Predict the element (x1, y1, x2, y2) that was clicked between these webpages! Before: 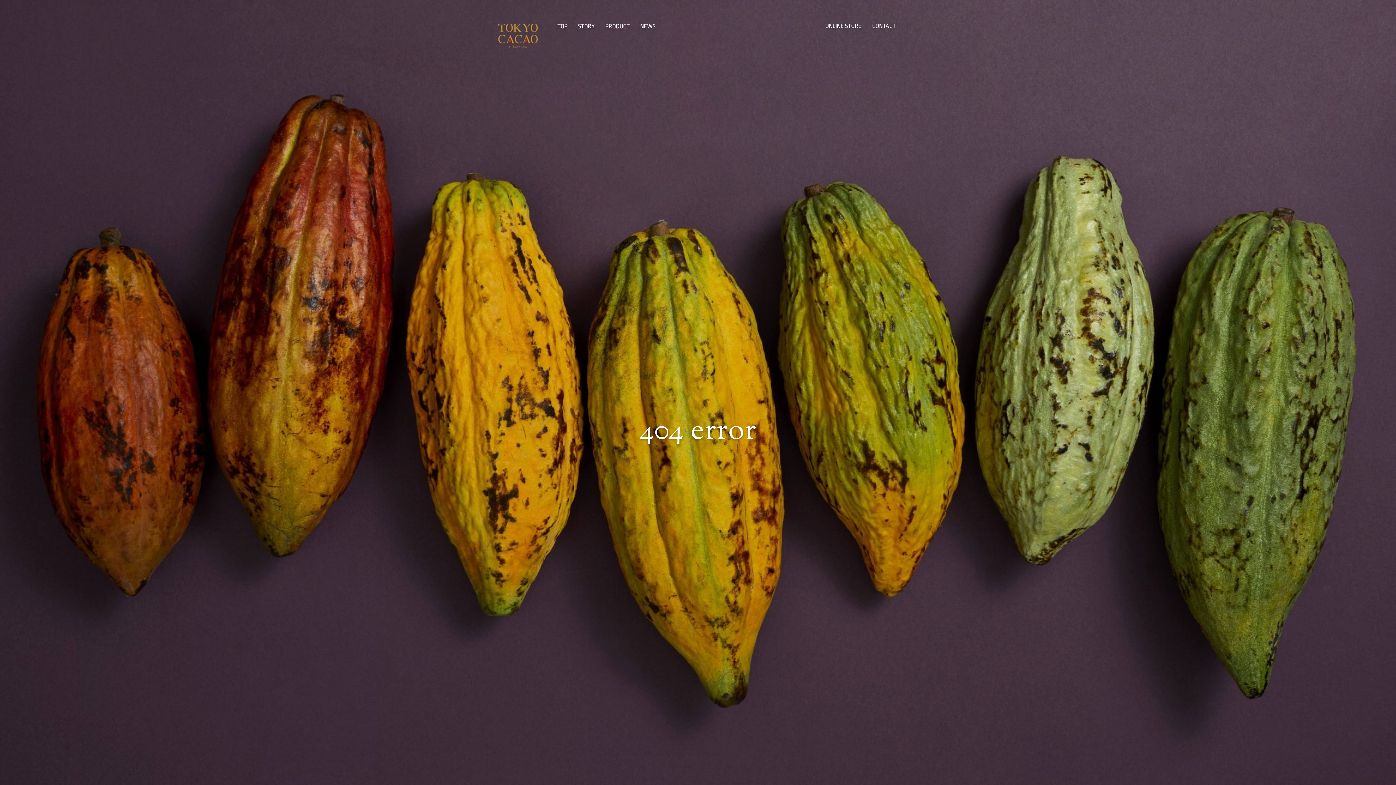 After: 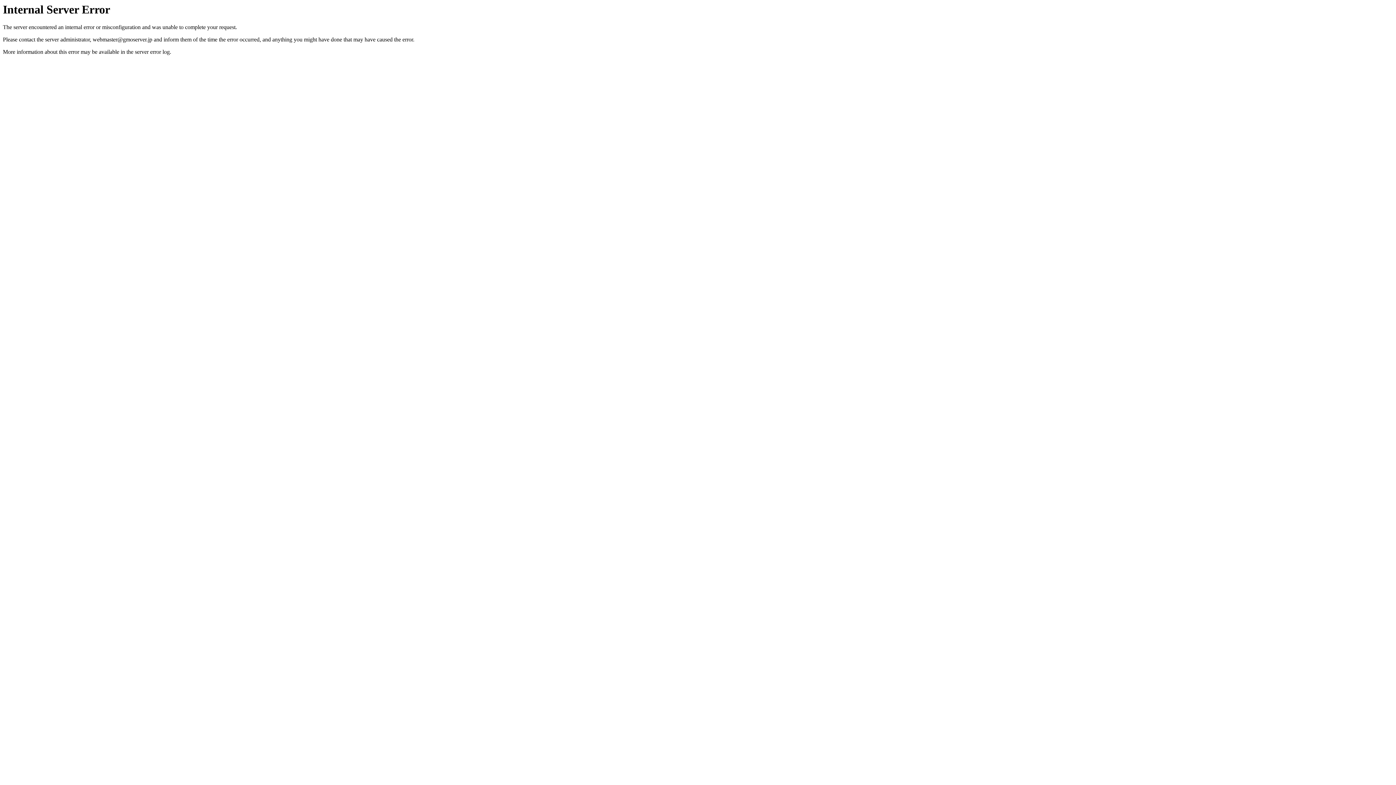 Action: bbox: (494, 35, 541, 39)